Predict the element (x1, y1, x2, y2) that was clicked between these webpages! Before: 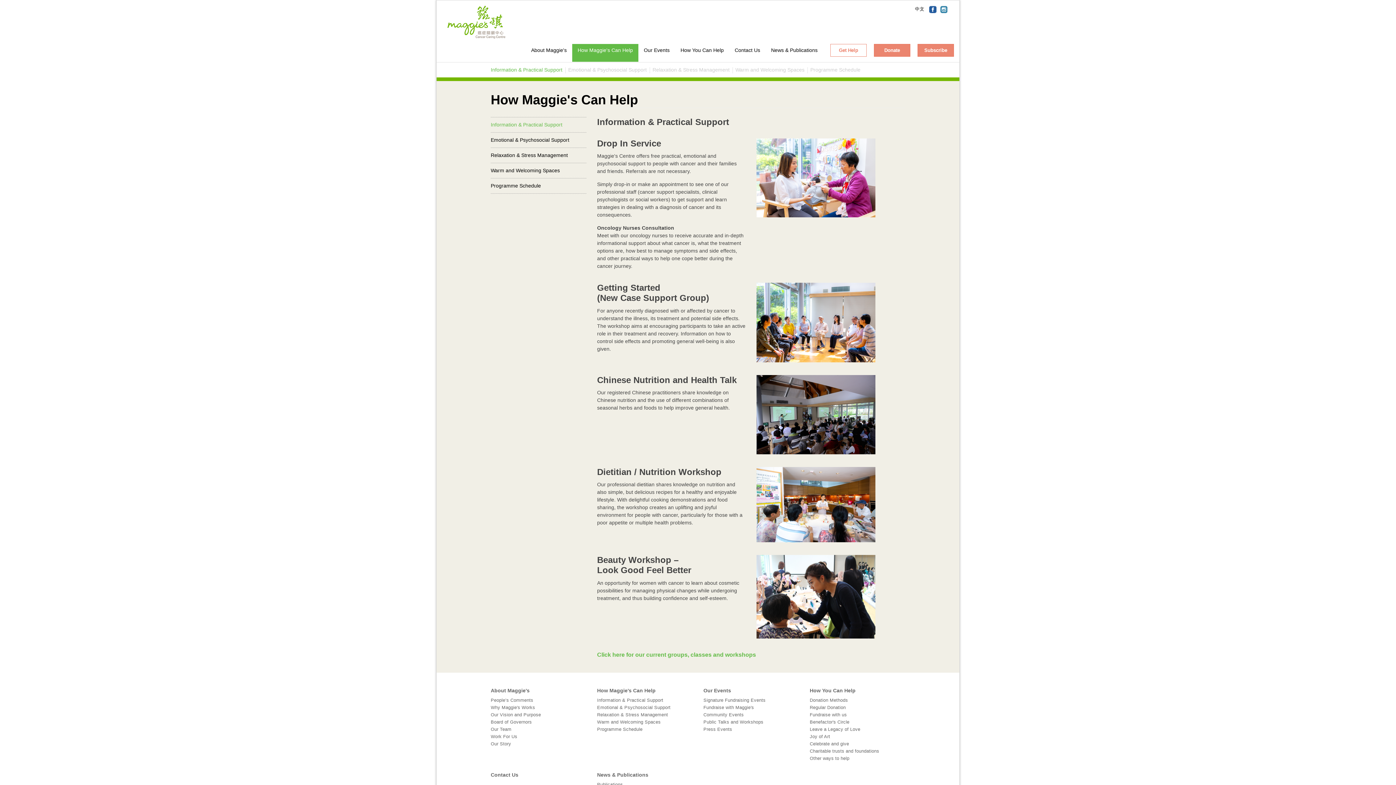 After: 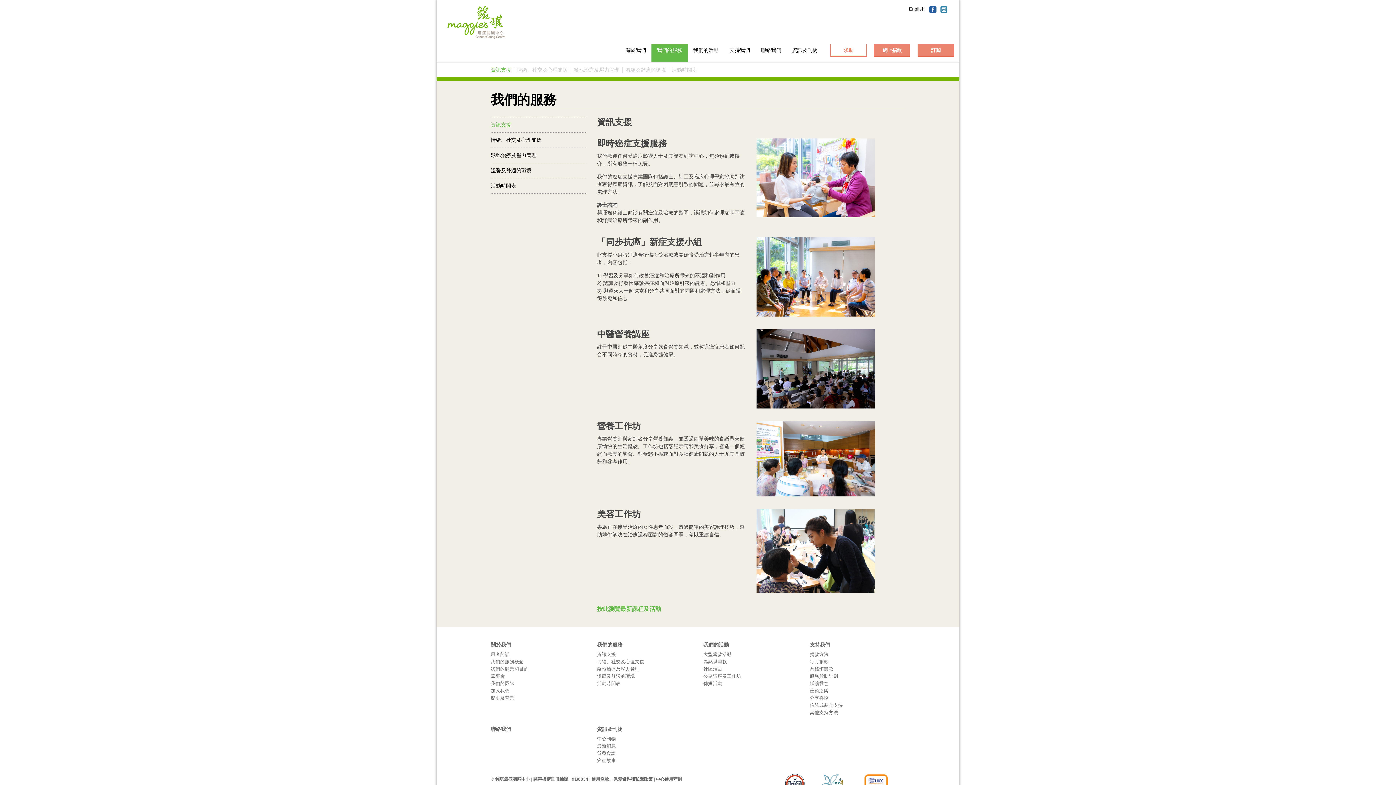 Action: label: 中文 bbox: (915, 6, 924, 11)